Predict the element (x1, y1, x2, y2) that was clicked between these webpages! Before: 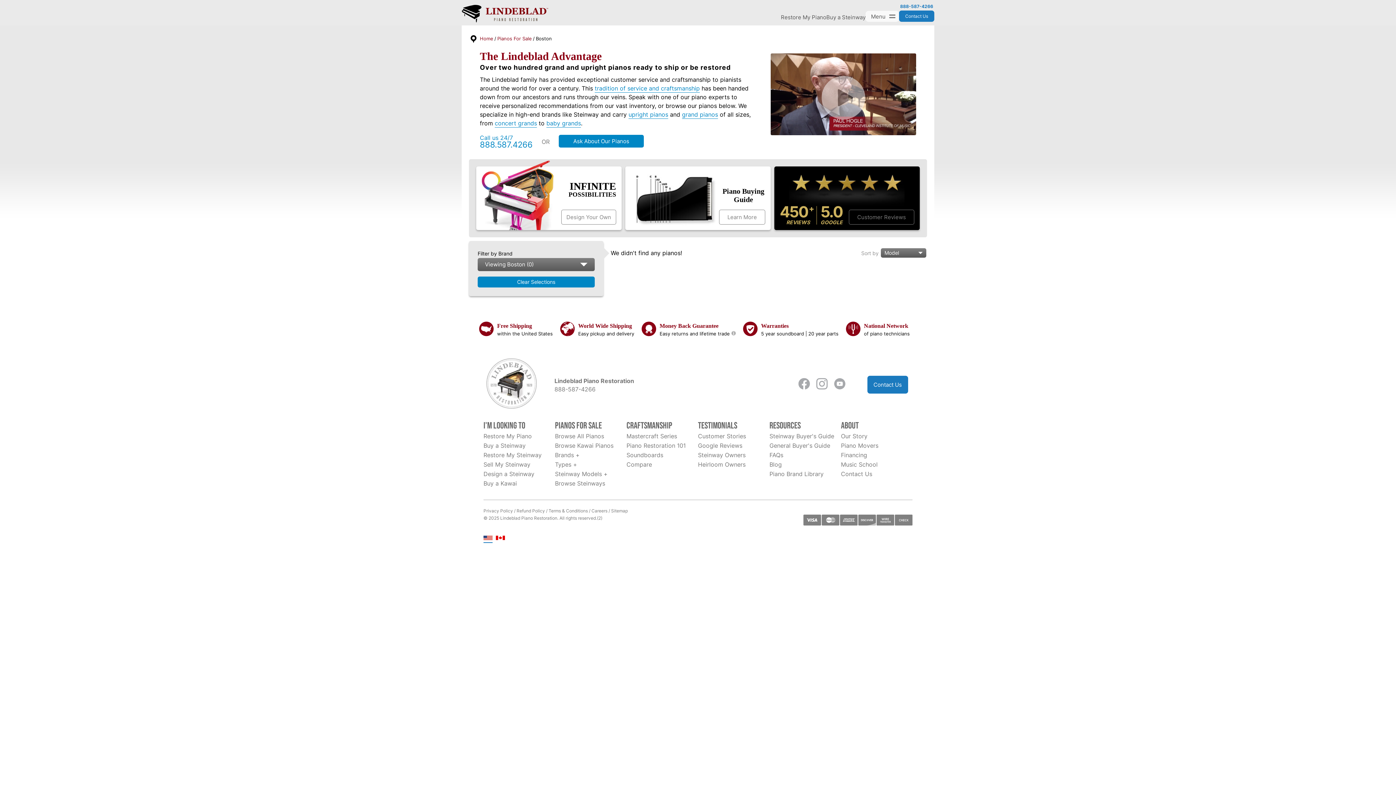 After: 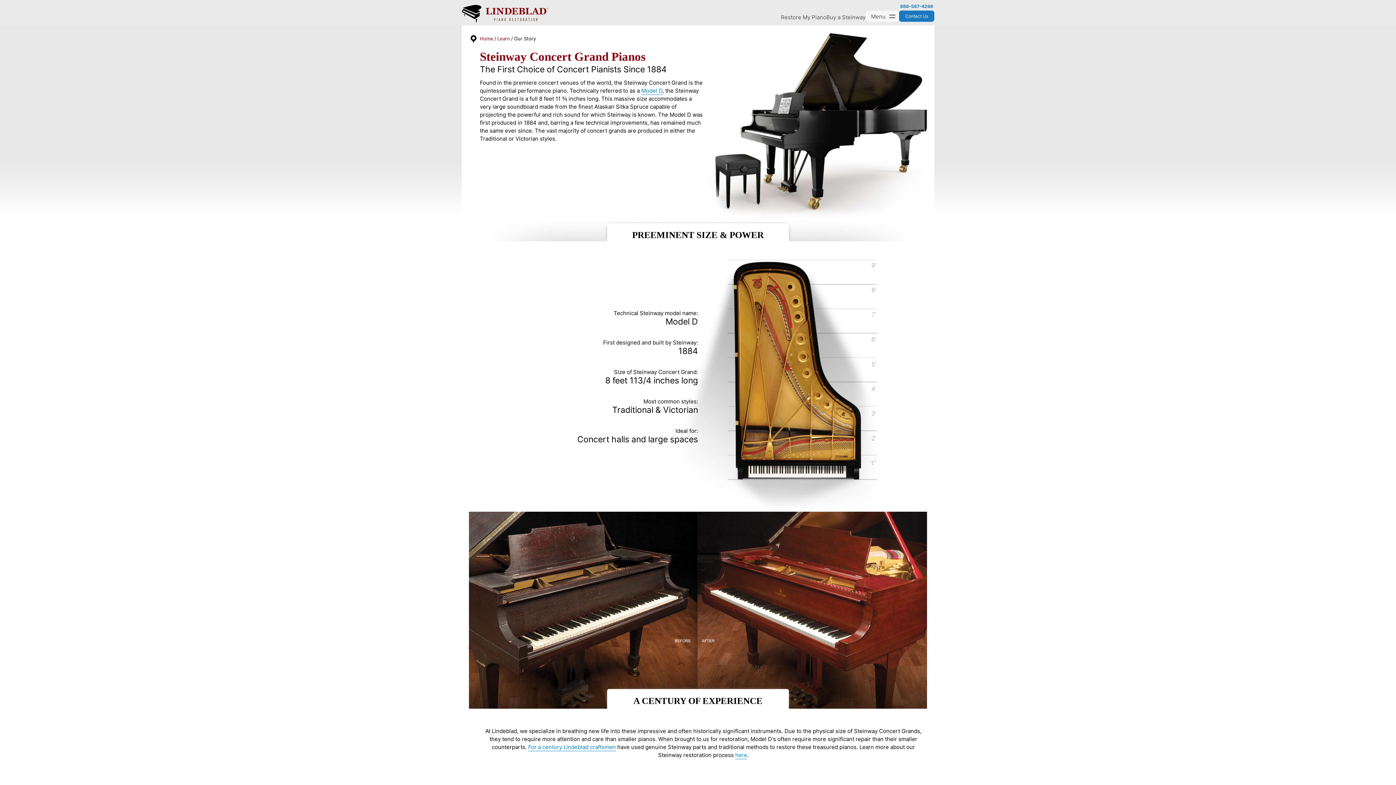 Action: bbox: (494, 119, 537, 127) label: concert grands